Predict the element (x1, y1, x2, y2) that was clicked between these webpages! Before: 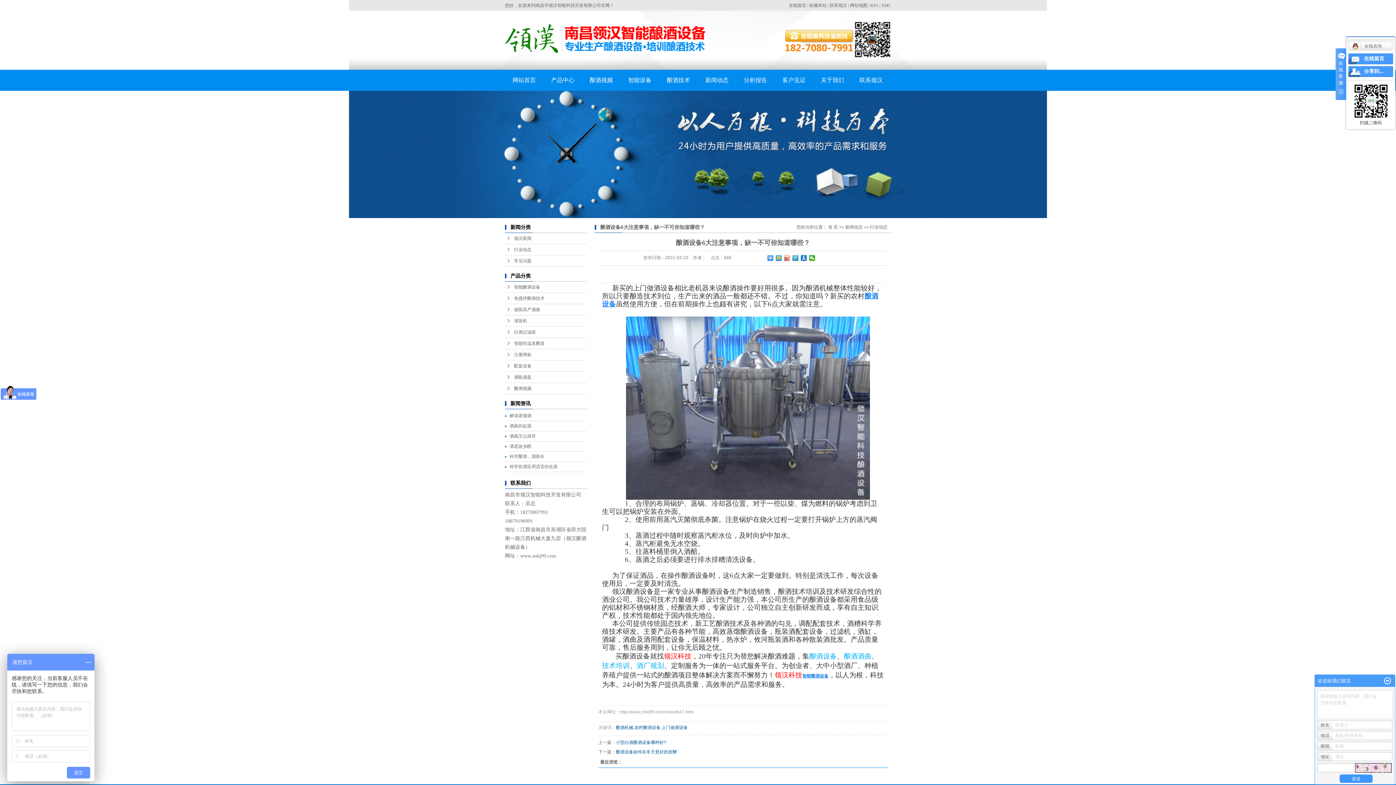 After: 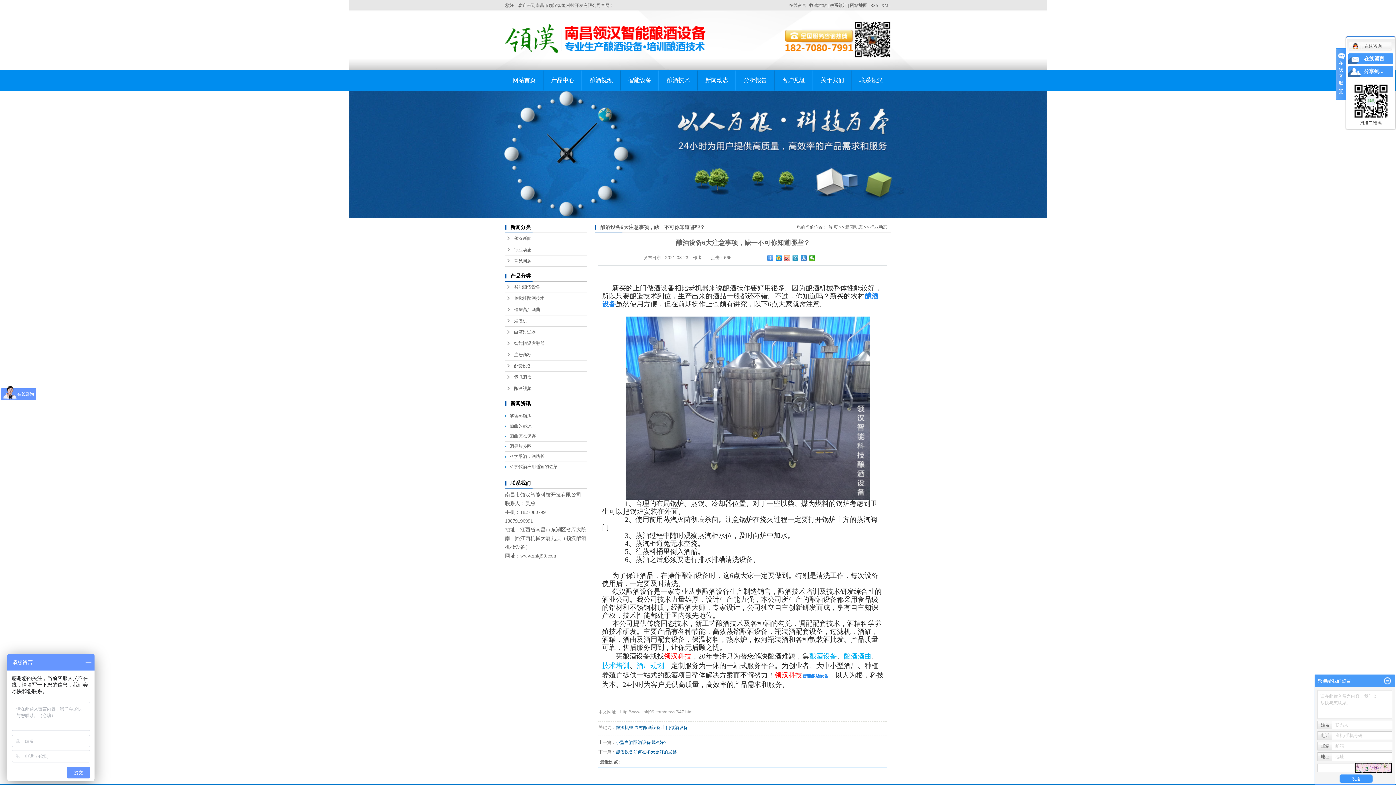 Action: bbox: (801, 255, 807, 261)